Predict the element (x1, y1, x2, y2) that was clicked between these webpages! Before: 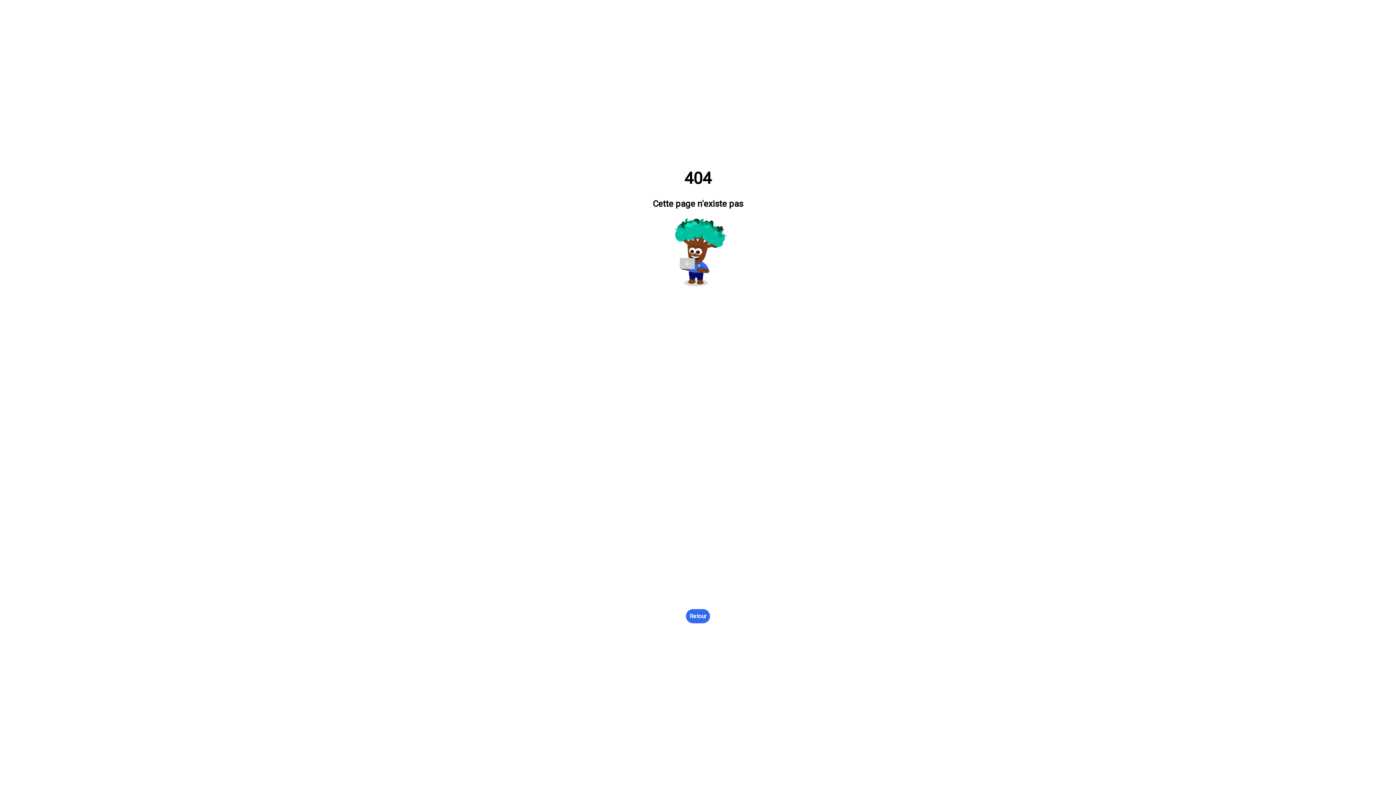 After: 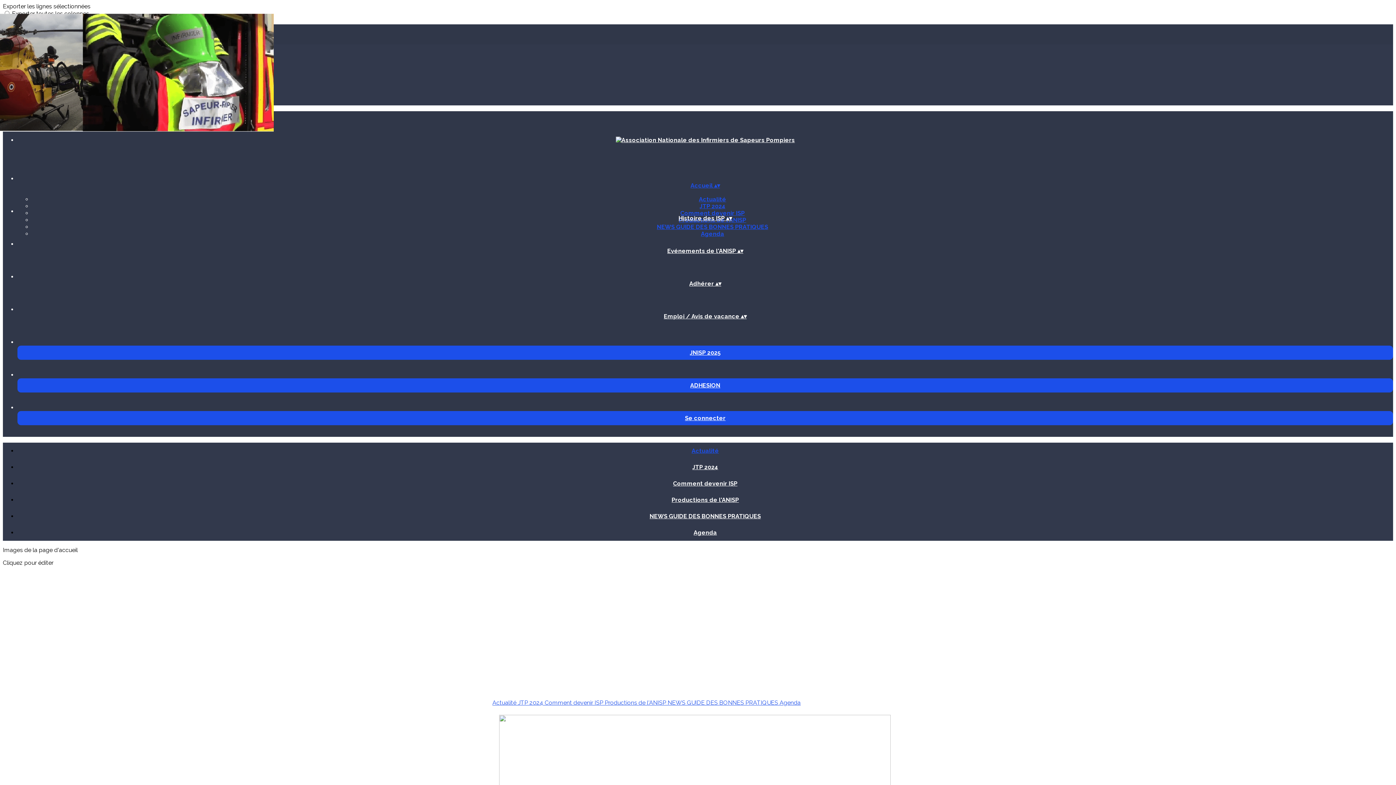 Action: label: Retour bbox: (686, 609, 710, 623)